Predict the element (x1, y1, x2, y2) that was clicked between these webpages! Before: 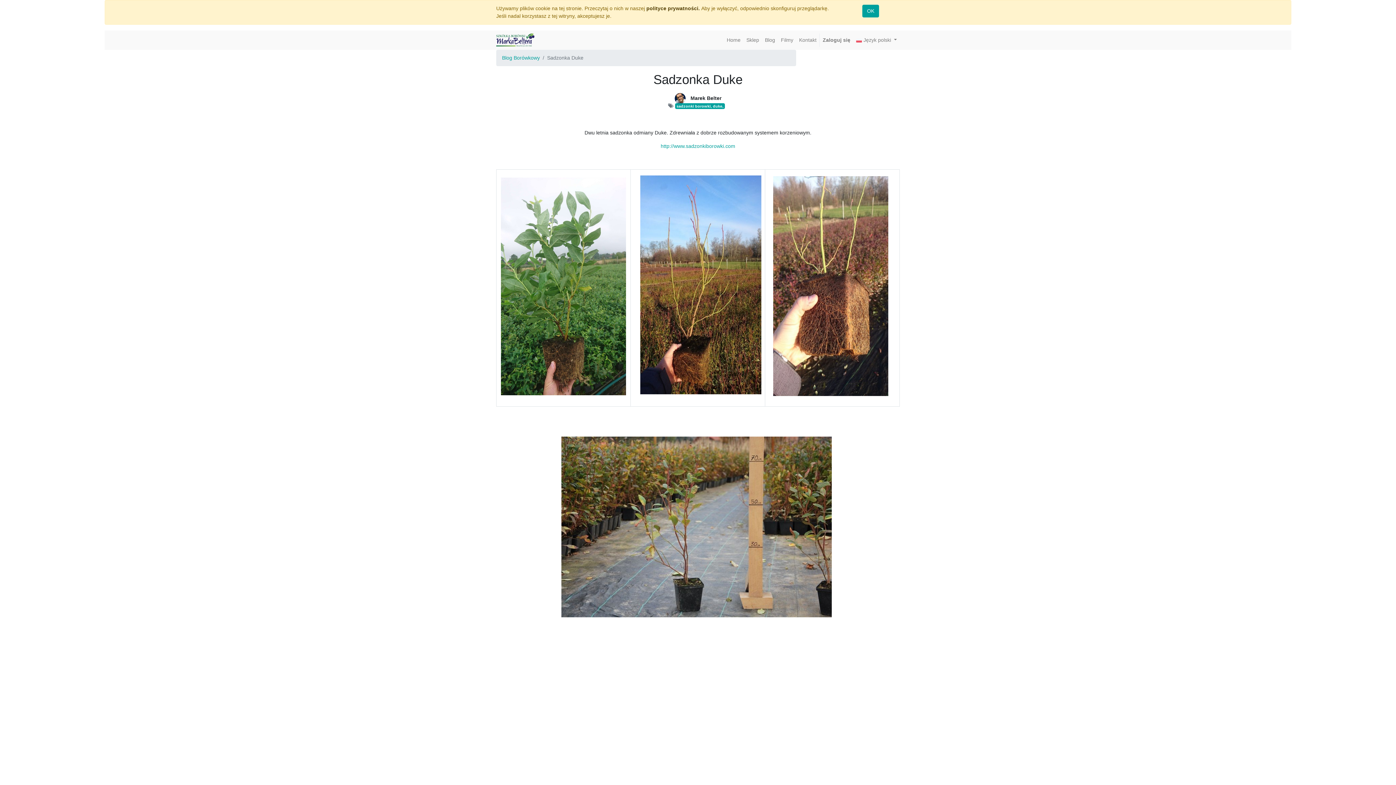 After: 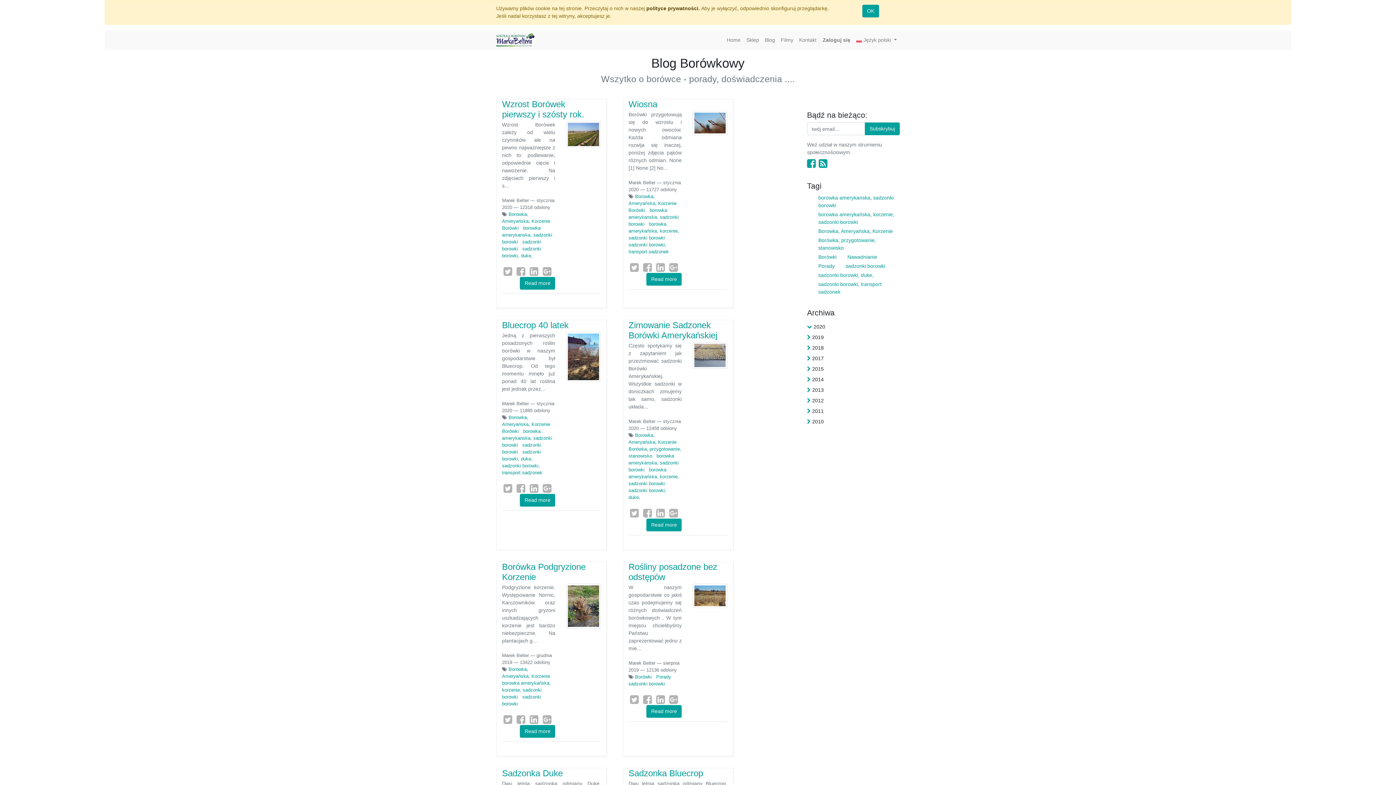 Action: label: Blog Borówkowy bbox: (502, 54, 540, 60)